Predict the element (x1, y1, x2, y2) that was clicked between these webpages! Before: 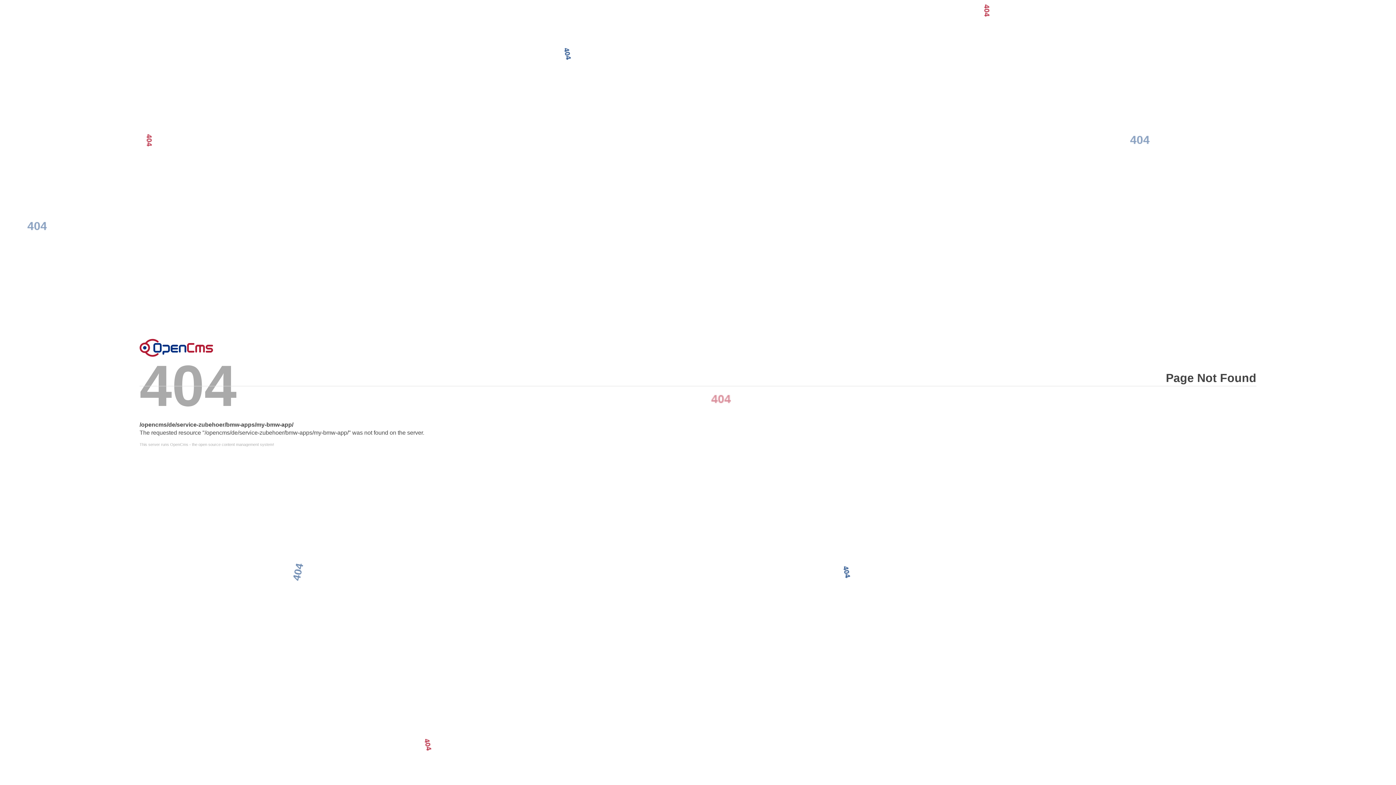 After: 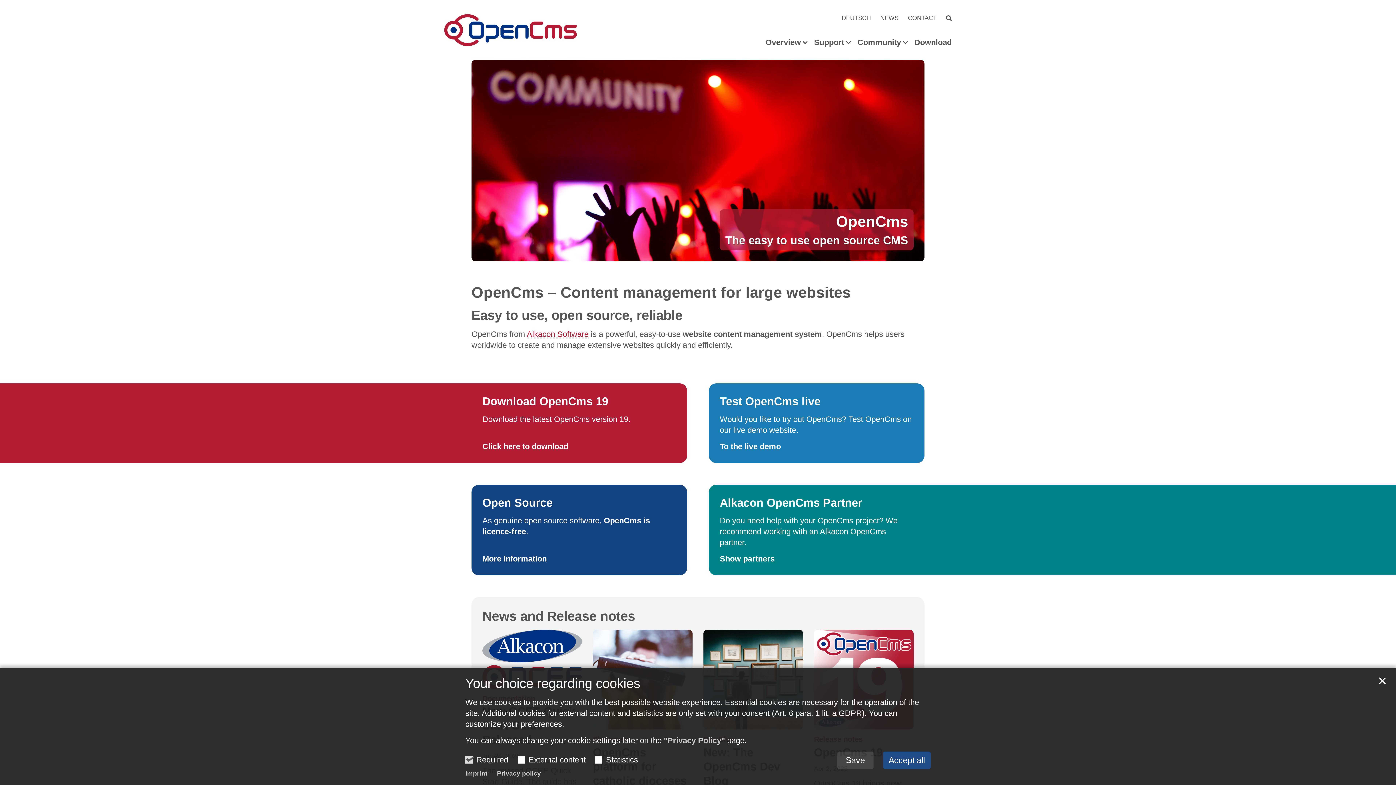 Action: bbox: (139, 338, 213, 356) label: Error